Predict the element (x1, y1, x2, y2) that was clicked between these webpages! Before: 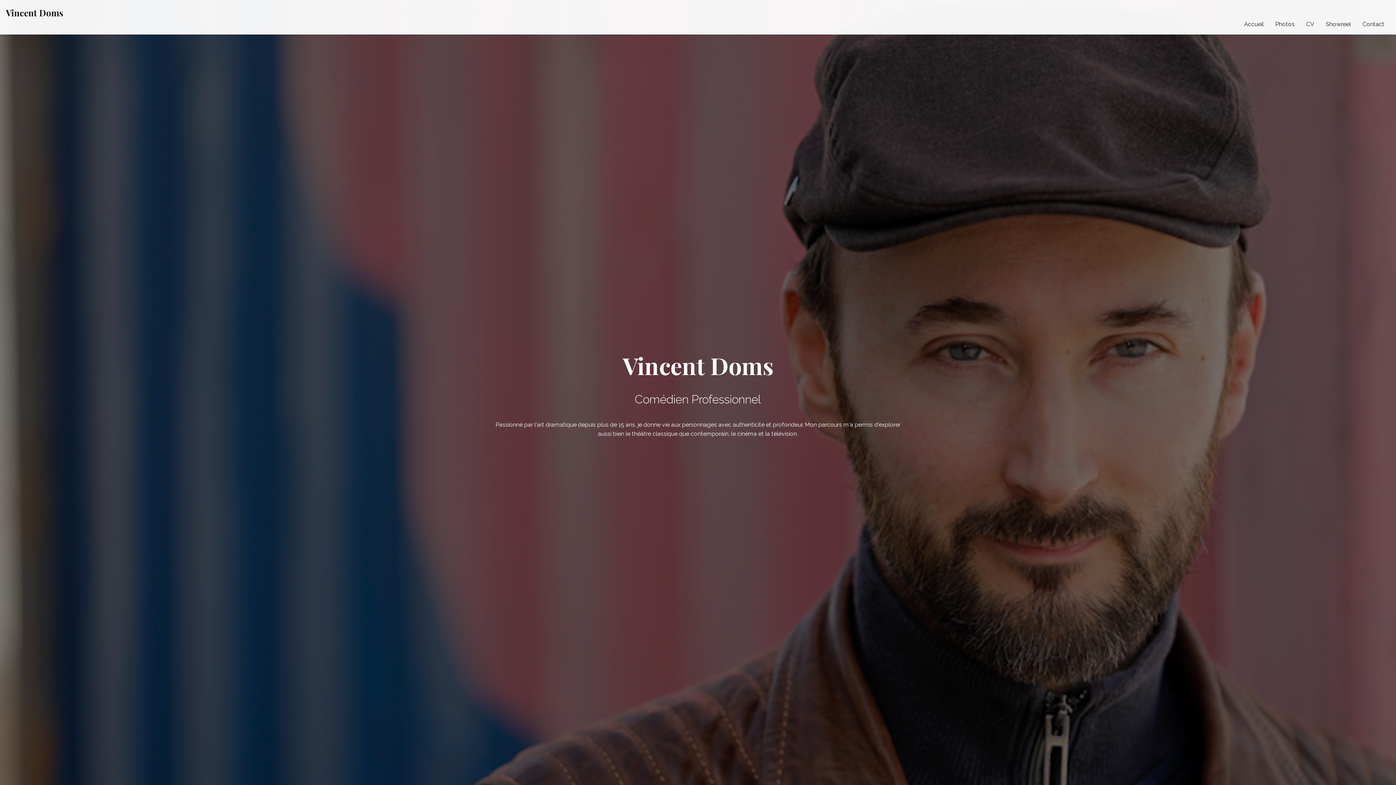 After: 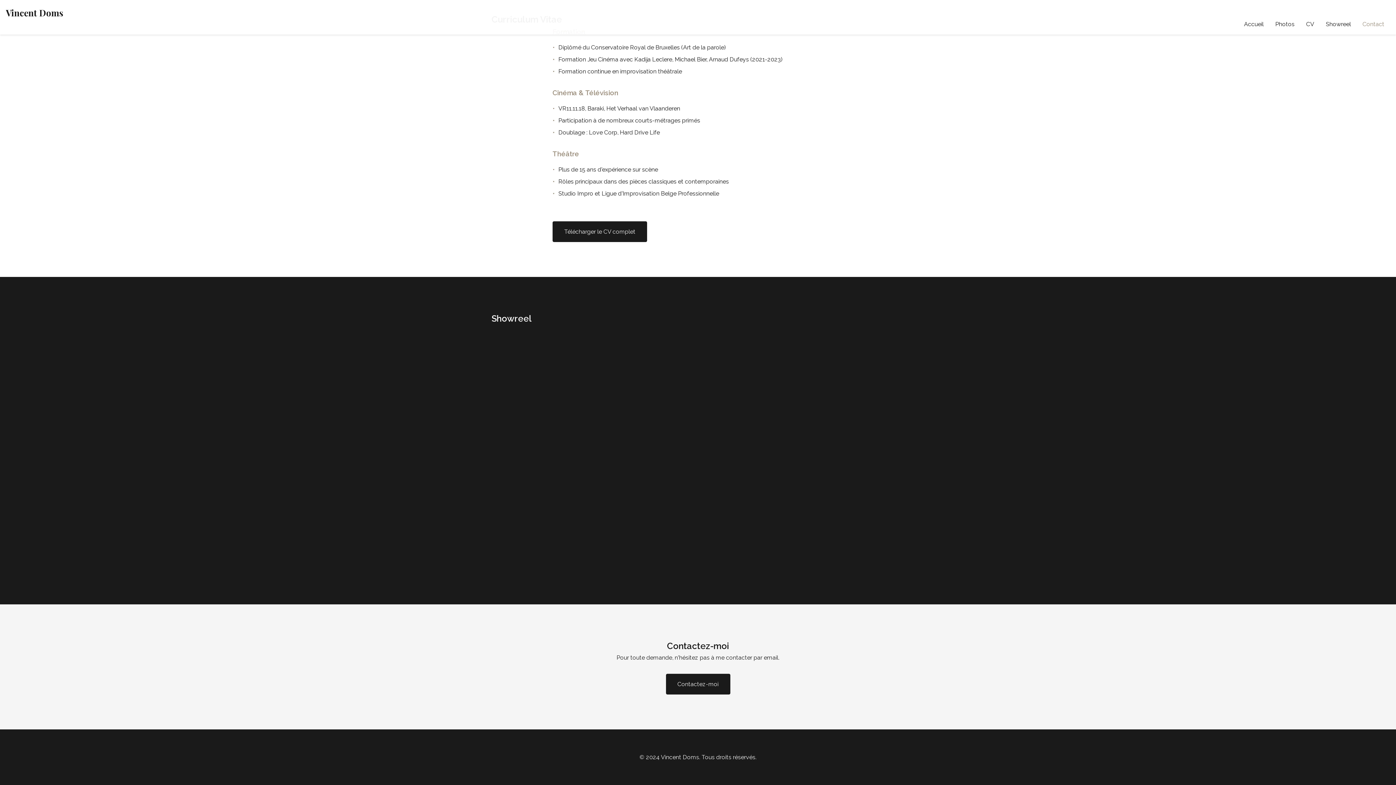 Action: bbox: (1357, 17, 1390, 30) label: Contact